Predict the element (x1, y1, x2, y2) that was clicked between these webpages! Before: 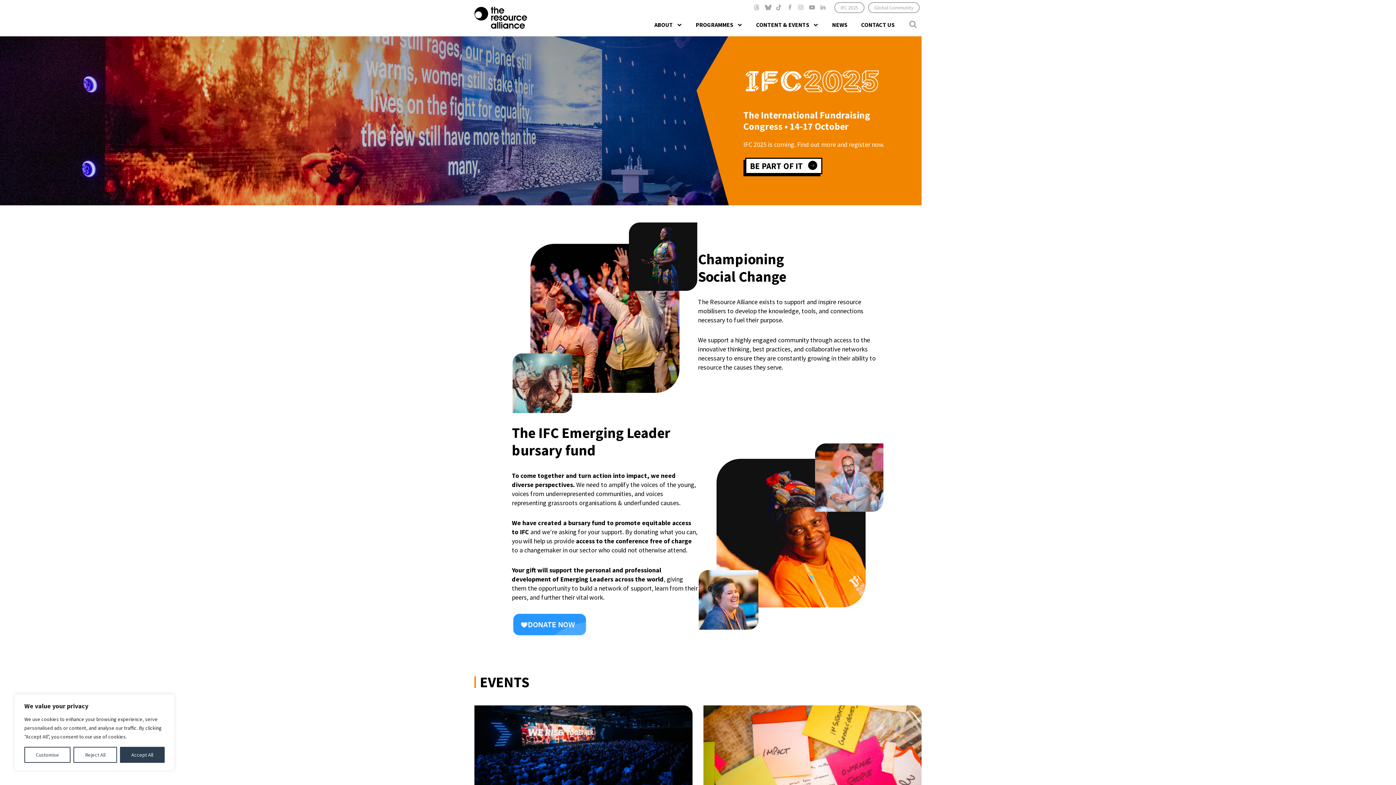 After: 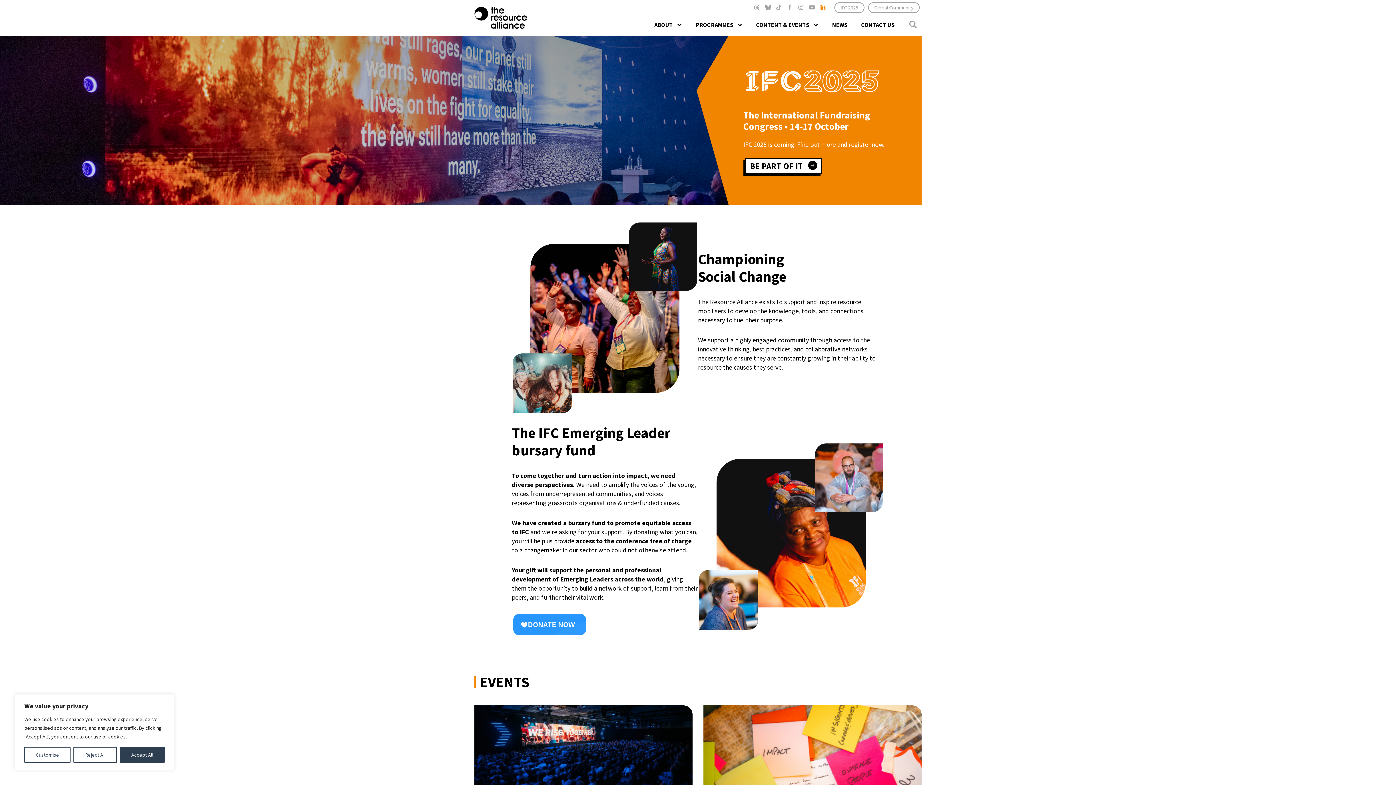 Action: bbox: (819, 3, 827, 11) label: Linkedin